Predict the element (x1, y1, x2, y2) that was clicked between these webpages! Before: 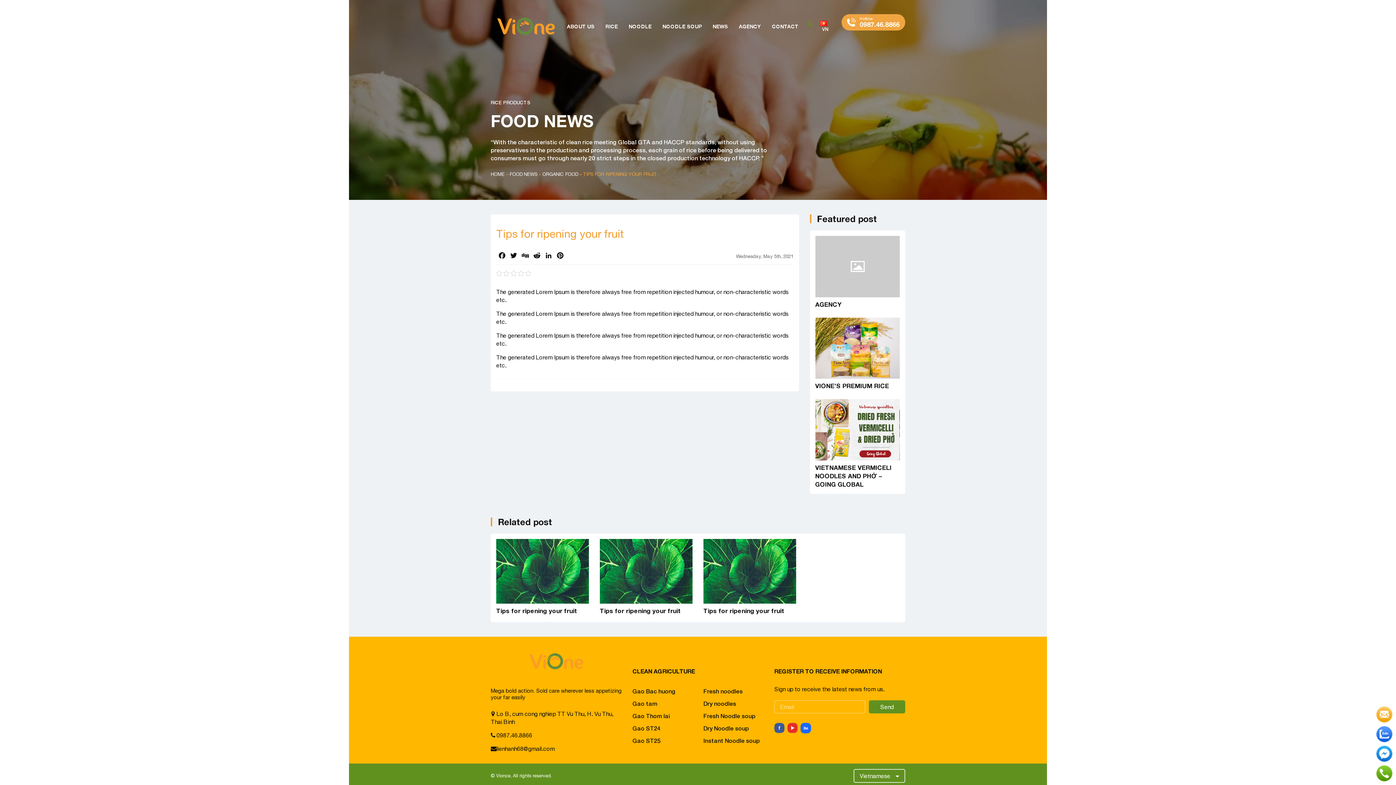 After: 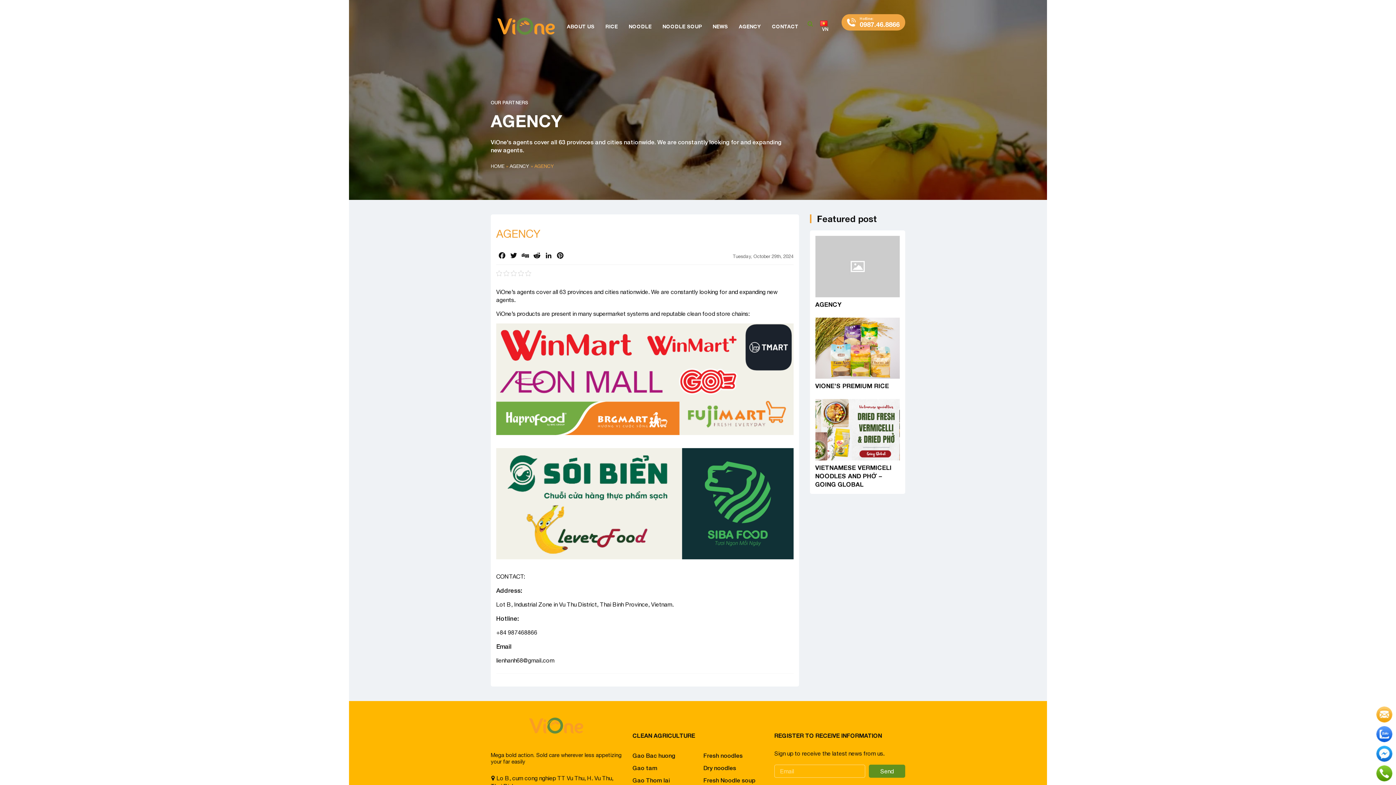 Action: bbox: (815, 236, 900, 297)